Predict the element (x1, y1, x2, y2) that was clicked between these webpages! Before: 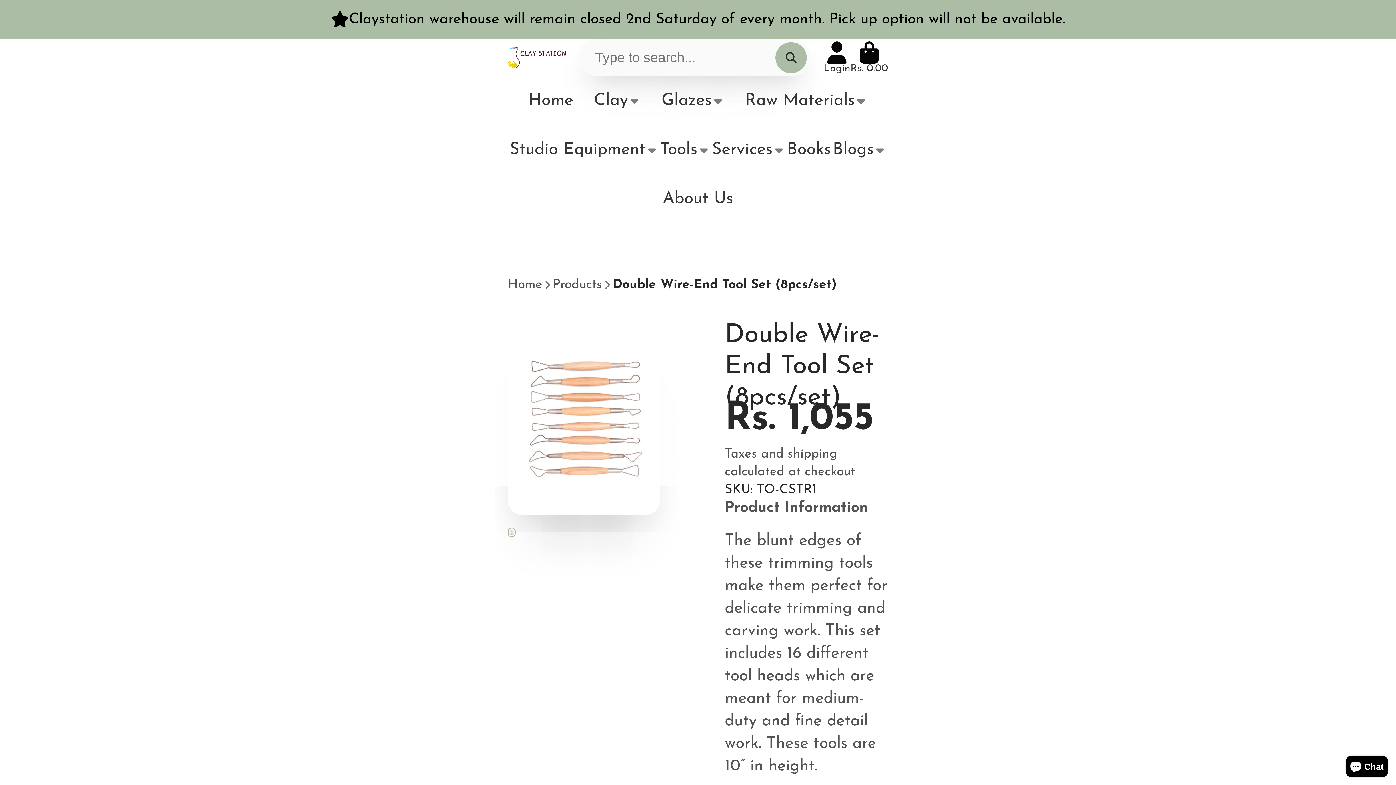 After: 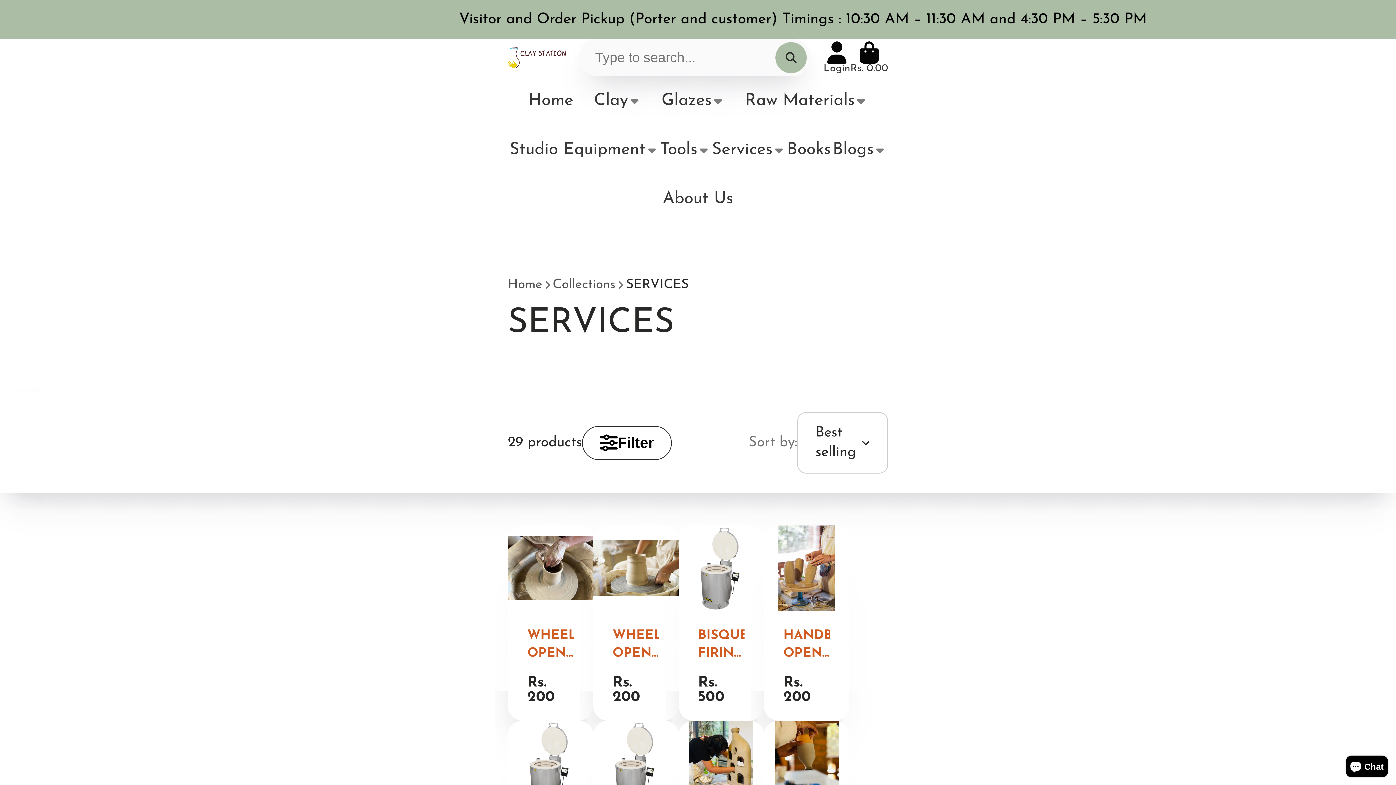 Action: bbox: (712, 125, 785, 174) label: Services